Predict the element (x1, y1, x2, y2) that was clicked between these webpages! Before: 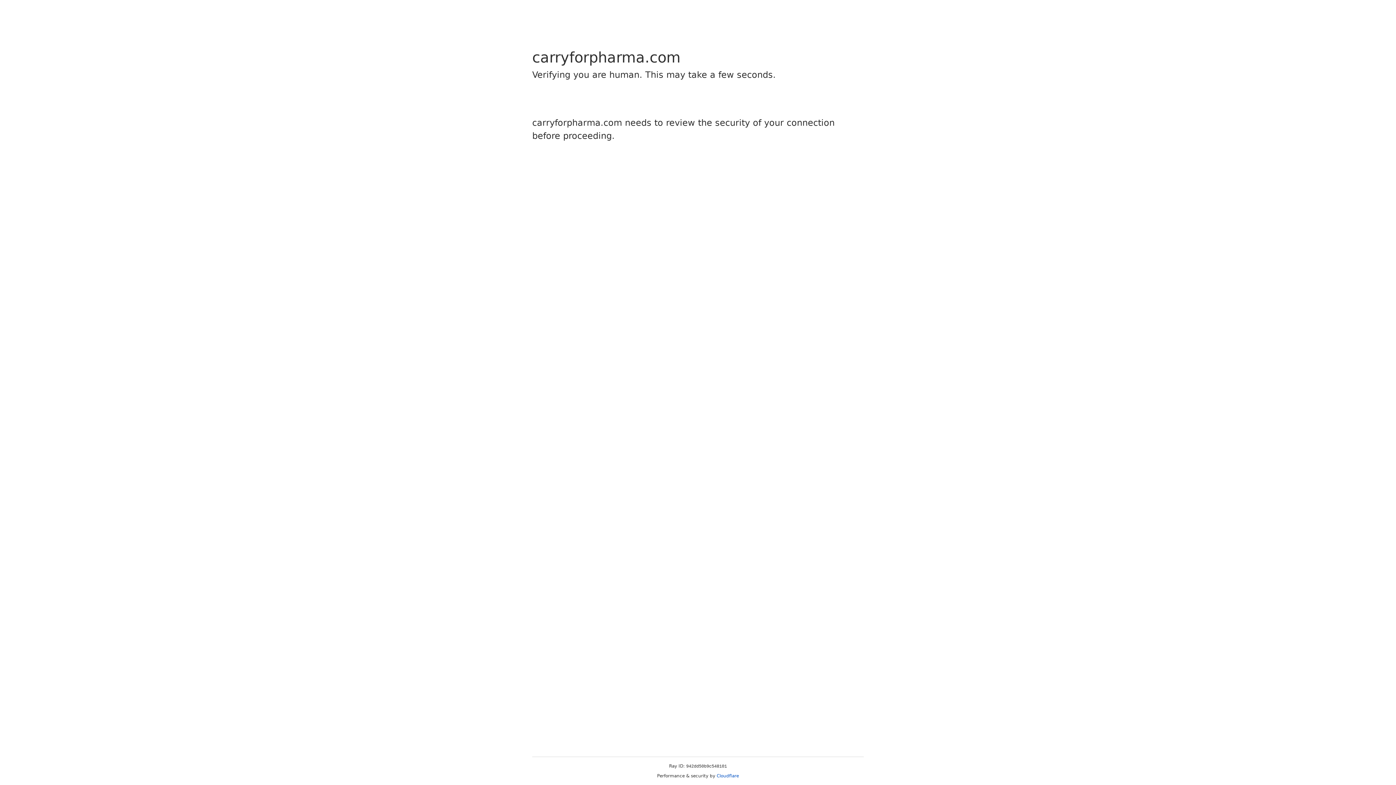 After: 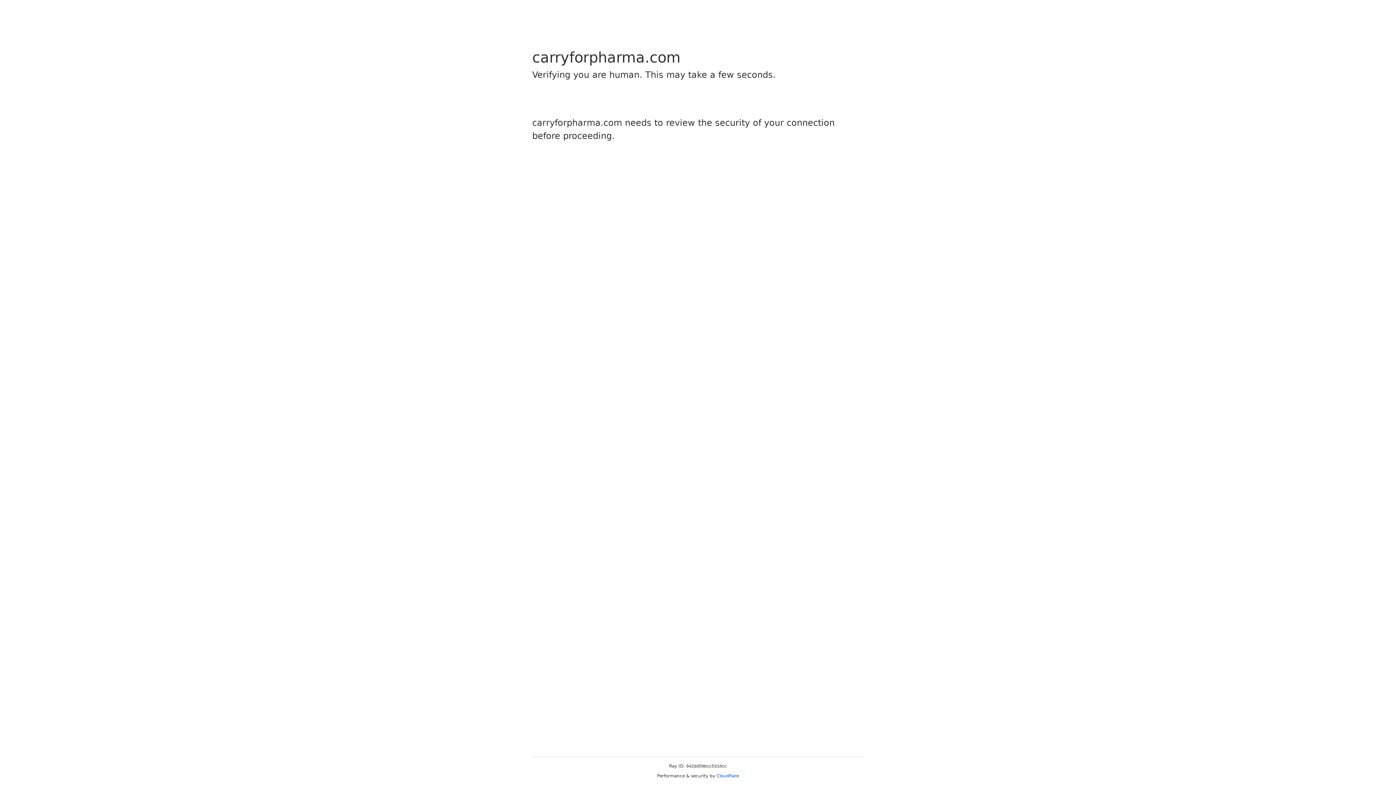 Action: bbox: (716, 773, 739, 778) label: Cloudflare